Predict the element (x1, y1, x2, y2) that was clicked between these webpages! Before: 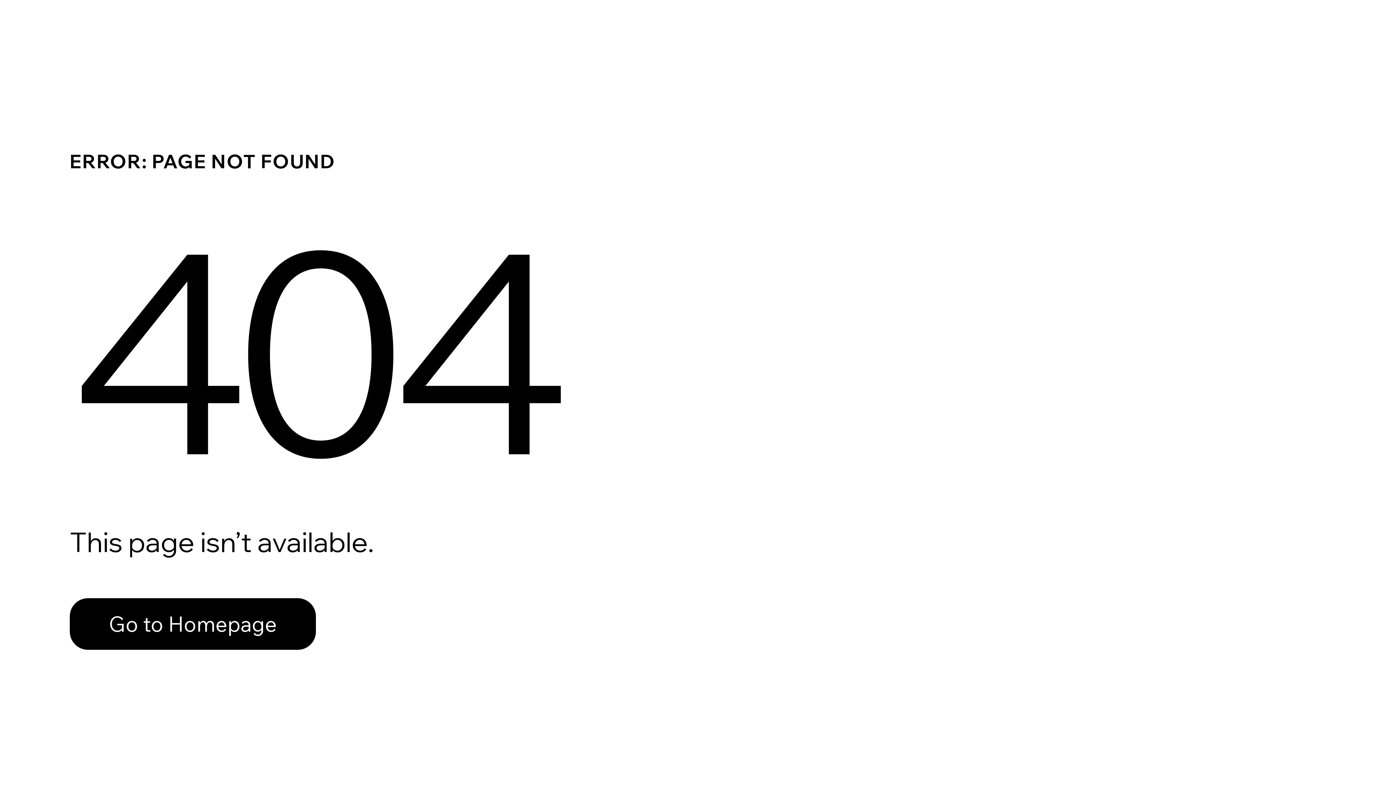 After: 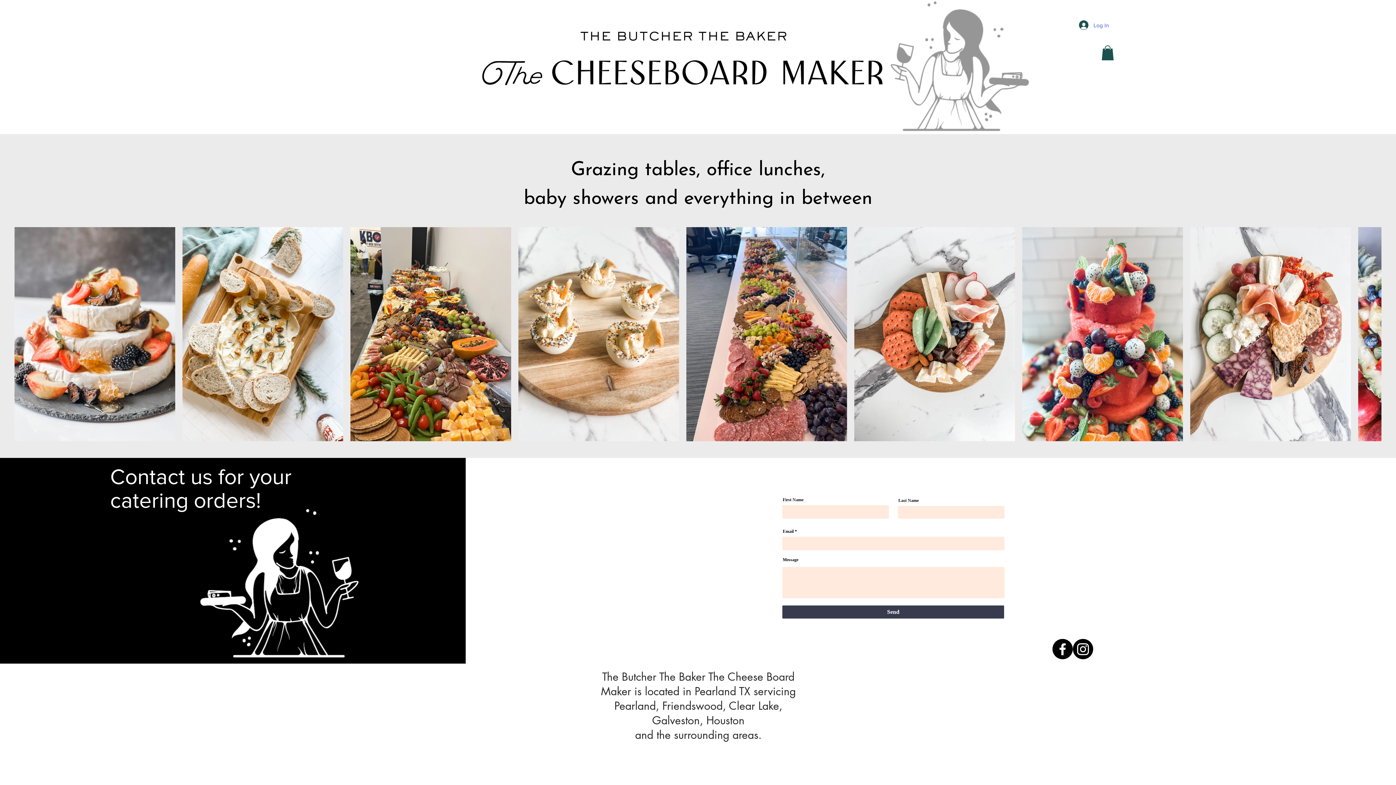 Action: bbox: (69, 582, 768, 659) label: Go to Homepage